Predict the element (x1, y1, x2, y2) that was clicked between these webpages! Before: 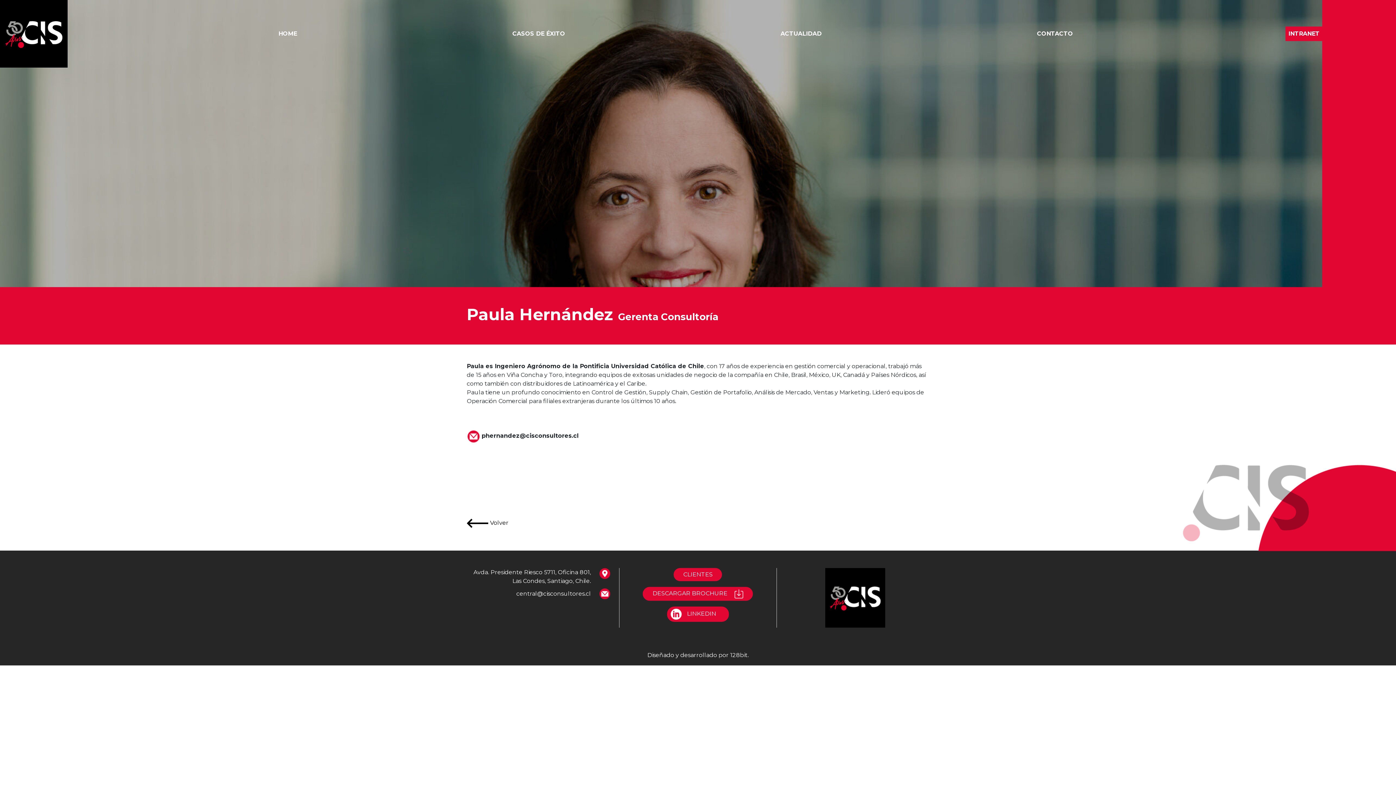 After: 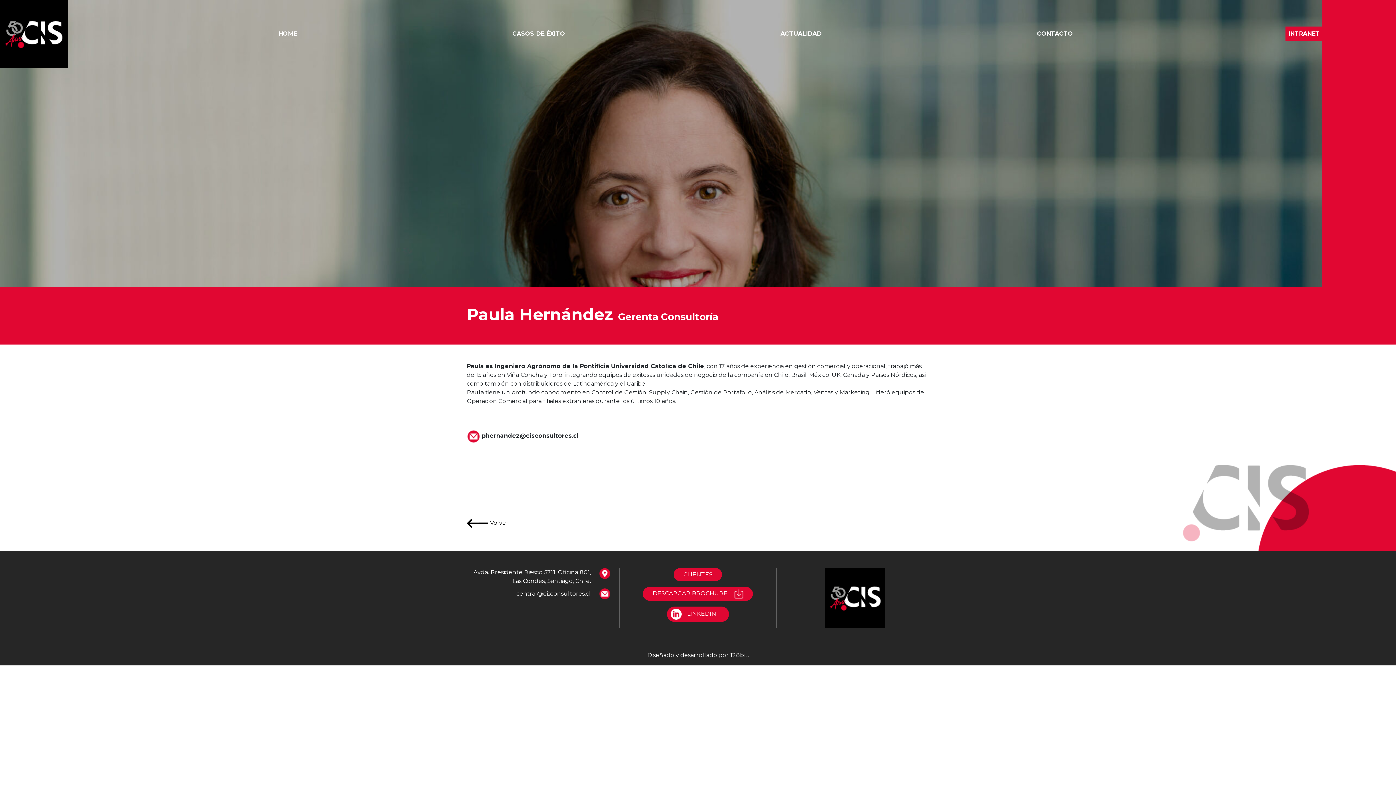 Action: label: LINKEDIN bbox: (667, 606, 729, 622)